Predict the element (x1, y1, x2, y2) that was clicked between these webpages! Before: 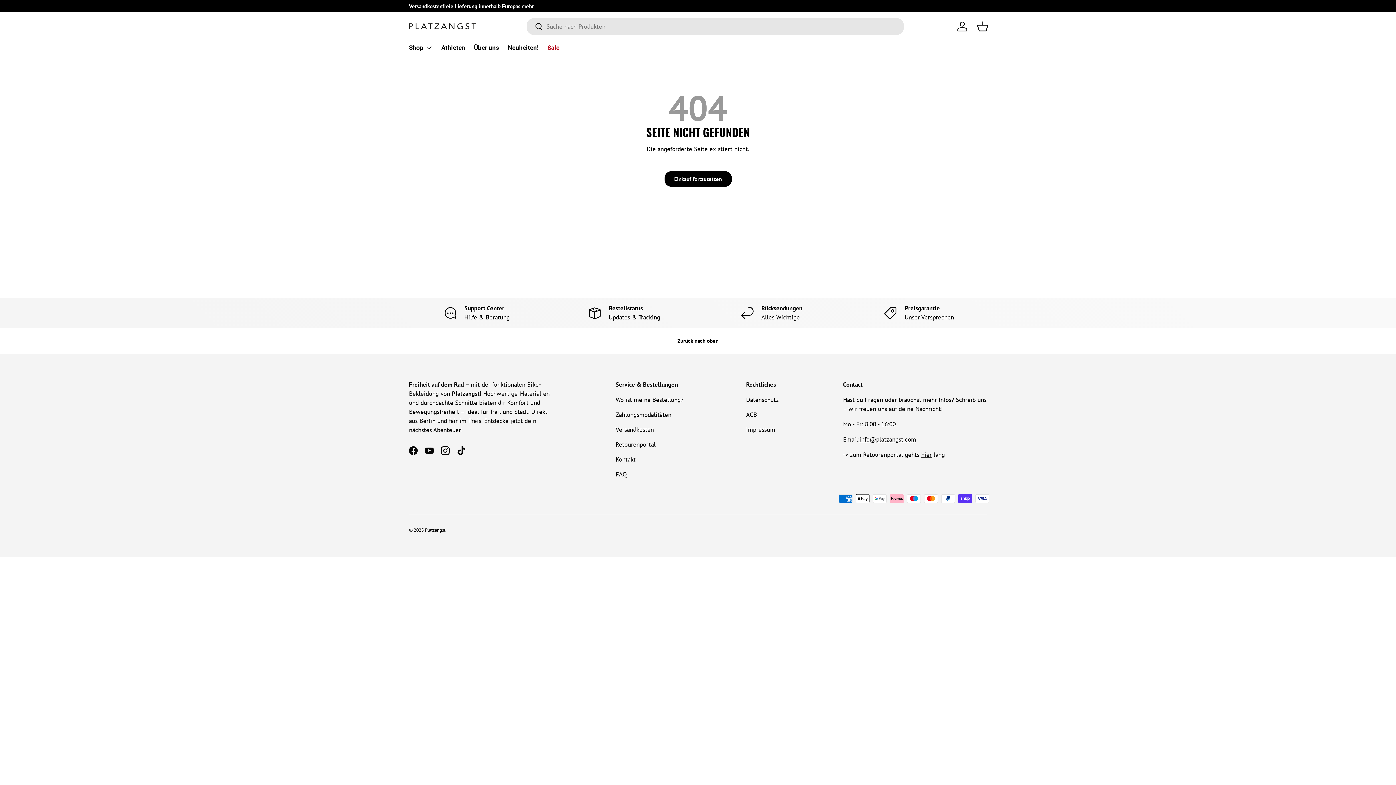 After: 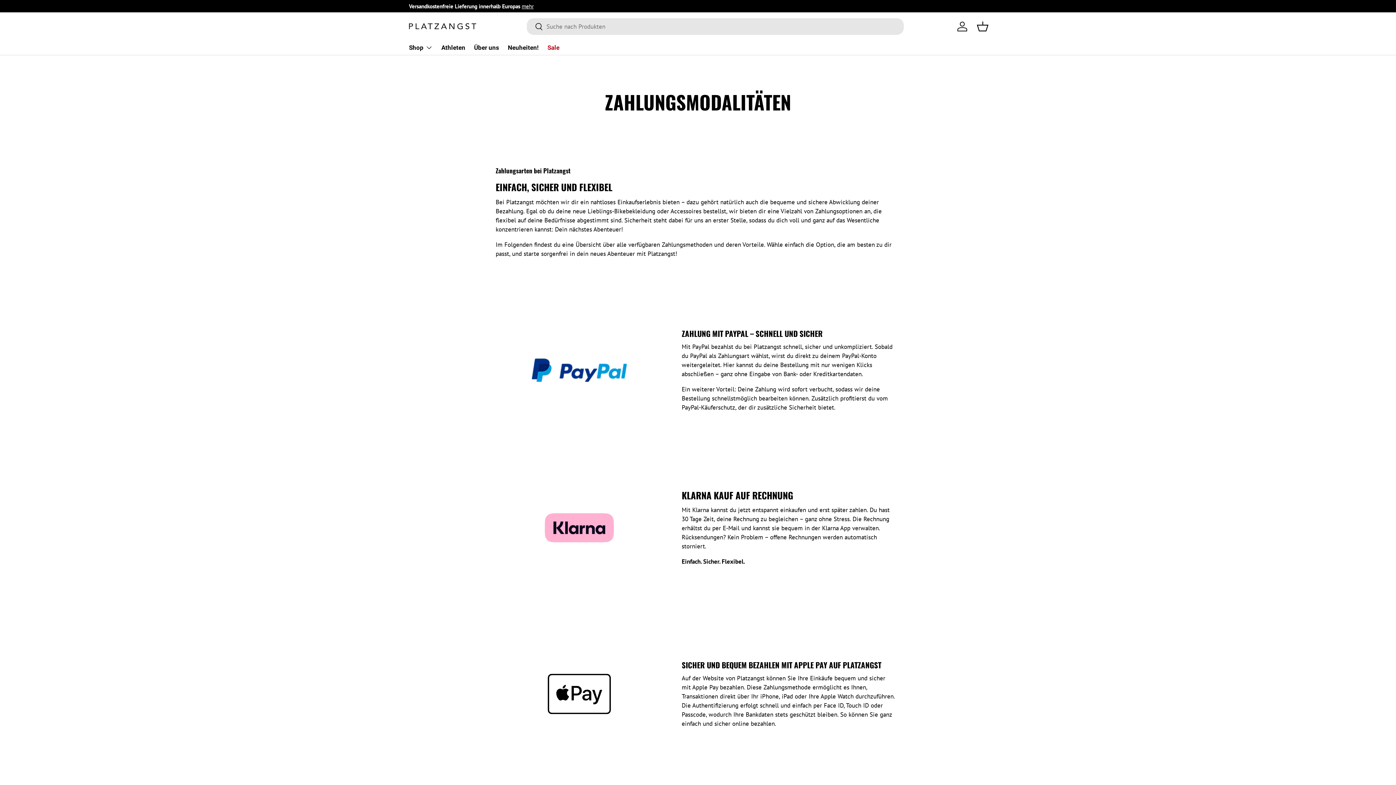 Action: label: Zahlungsmodalitäten bbox: (615, 410, 671, 418)